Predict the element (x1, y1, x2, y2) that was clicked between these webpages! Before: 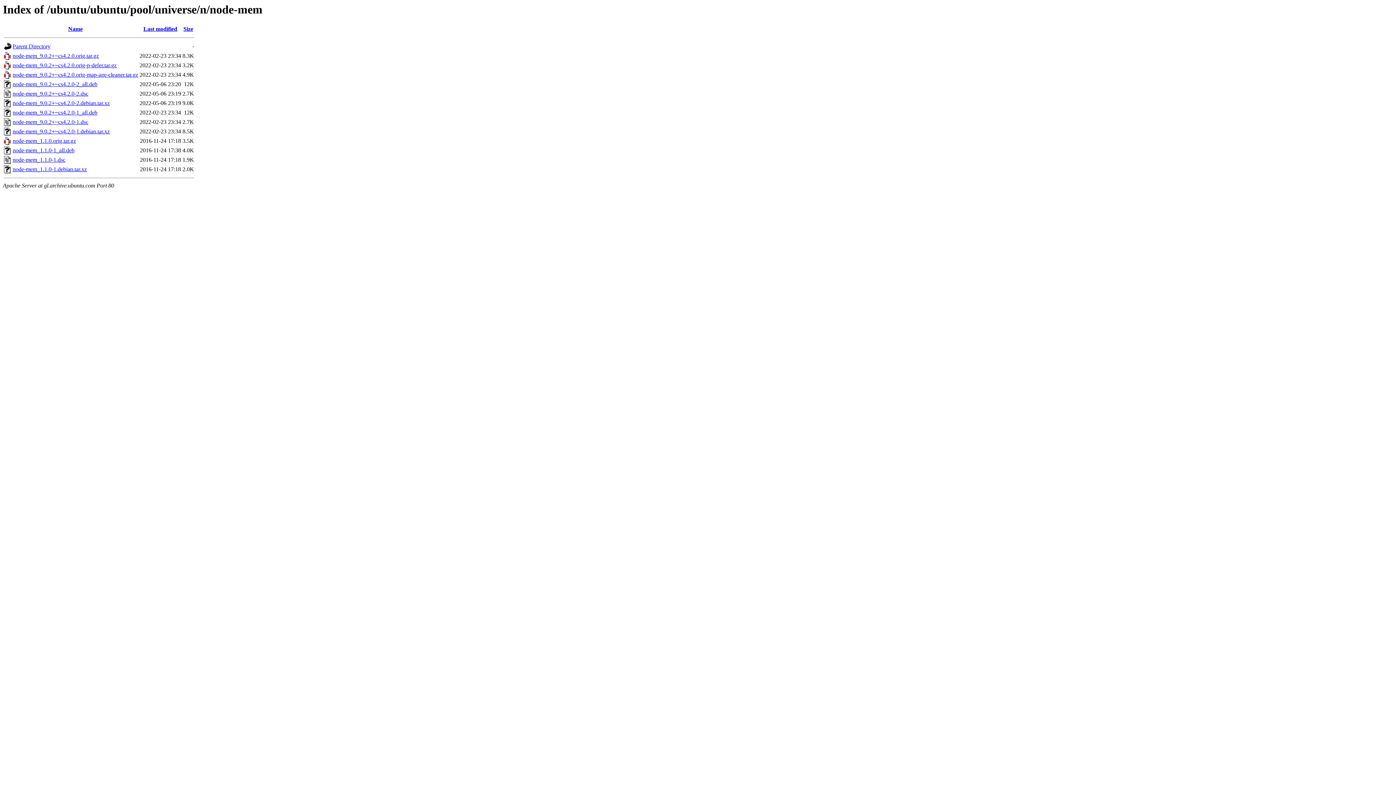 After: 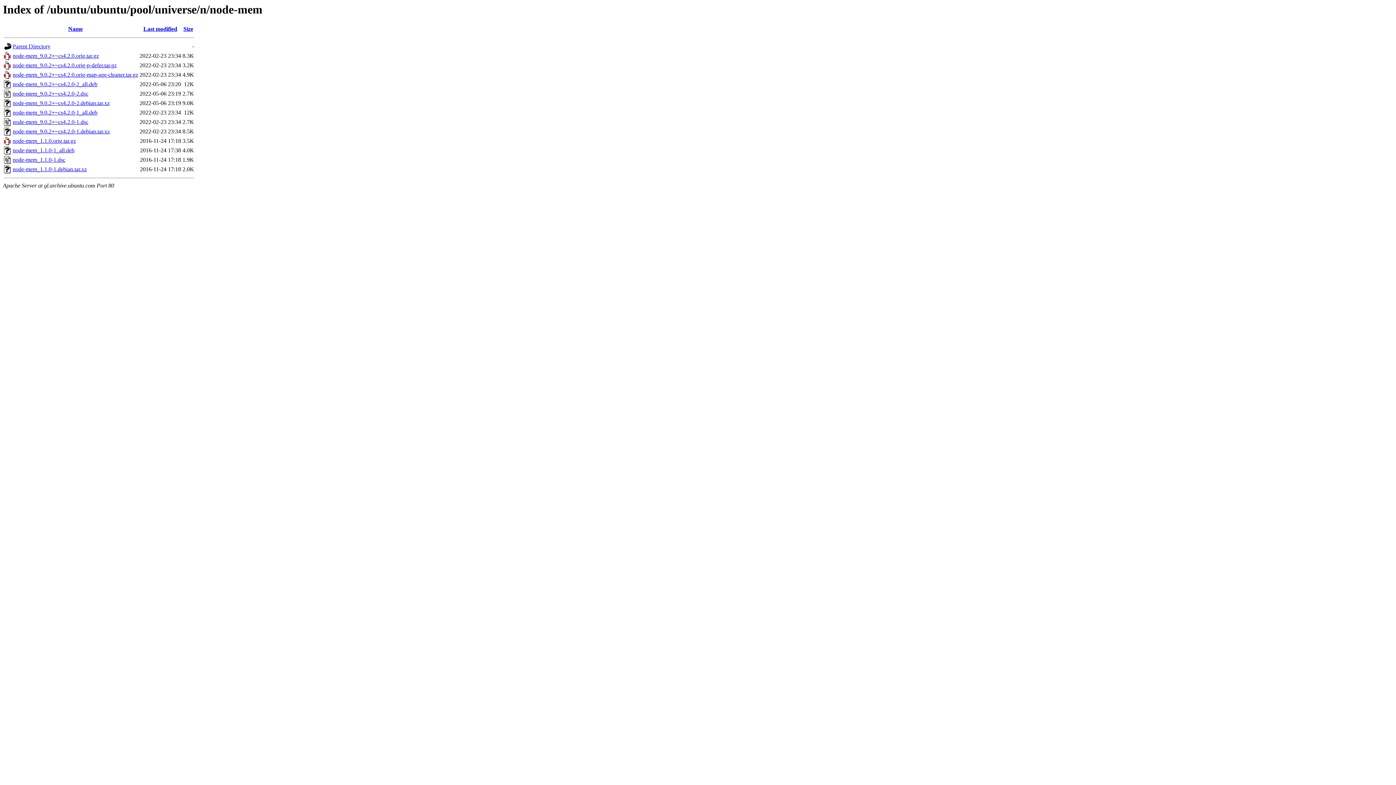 Action: bbox: (12, 147, 74, 153) label: node-mem_1.1.0-1_all.deb